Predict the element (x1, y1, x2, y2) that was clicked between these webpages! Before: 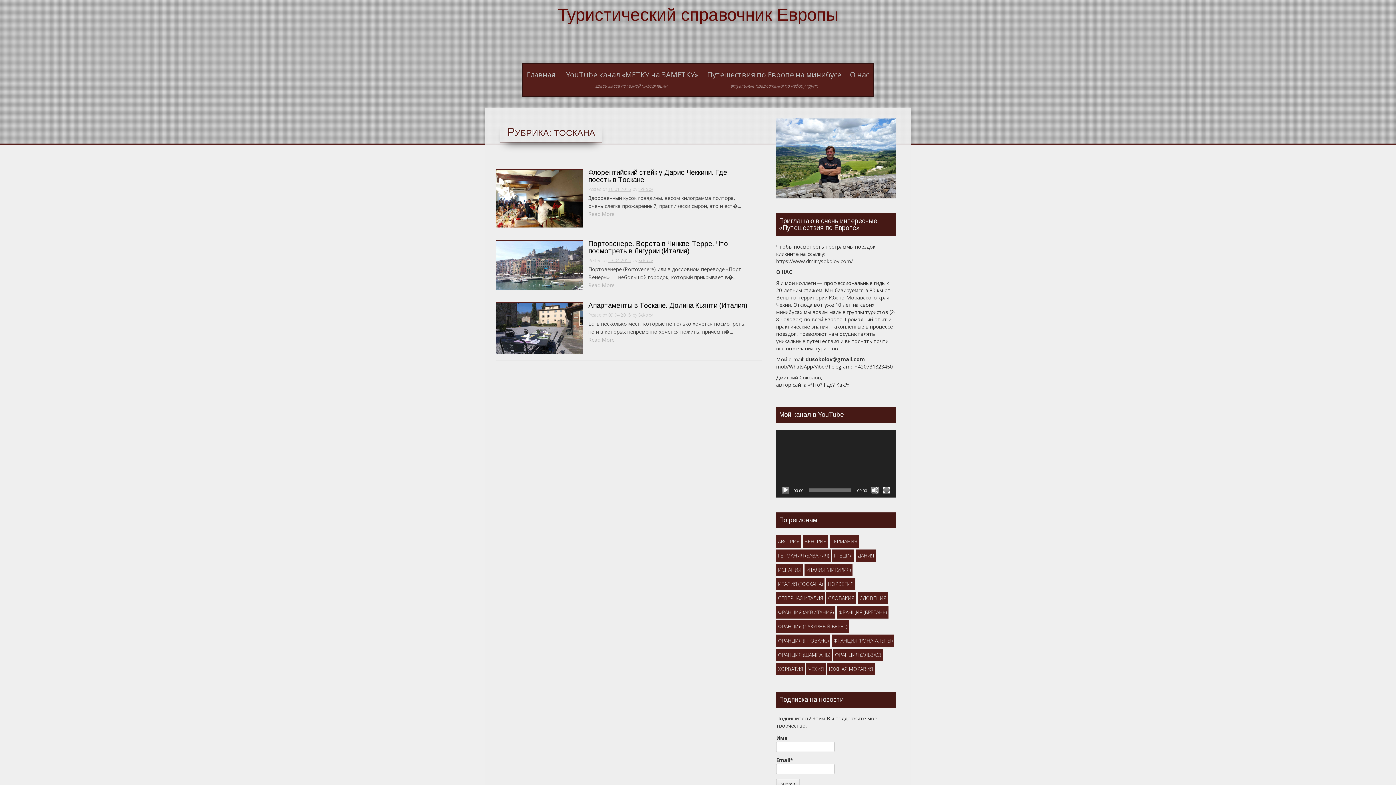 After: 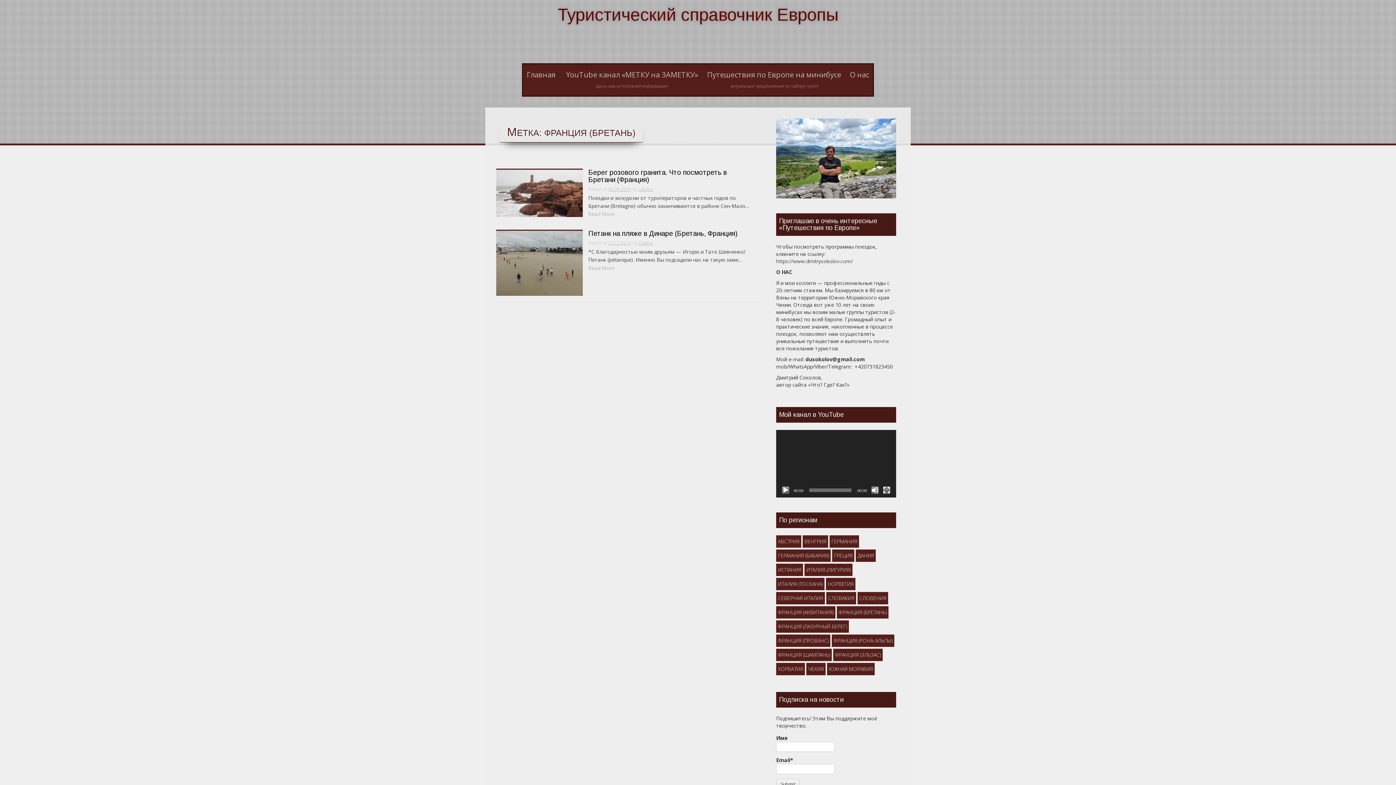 Action: label: Франция (Бретань) (2 элемента) bbox: (837, 606, 888, 618)